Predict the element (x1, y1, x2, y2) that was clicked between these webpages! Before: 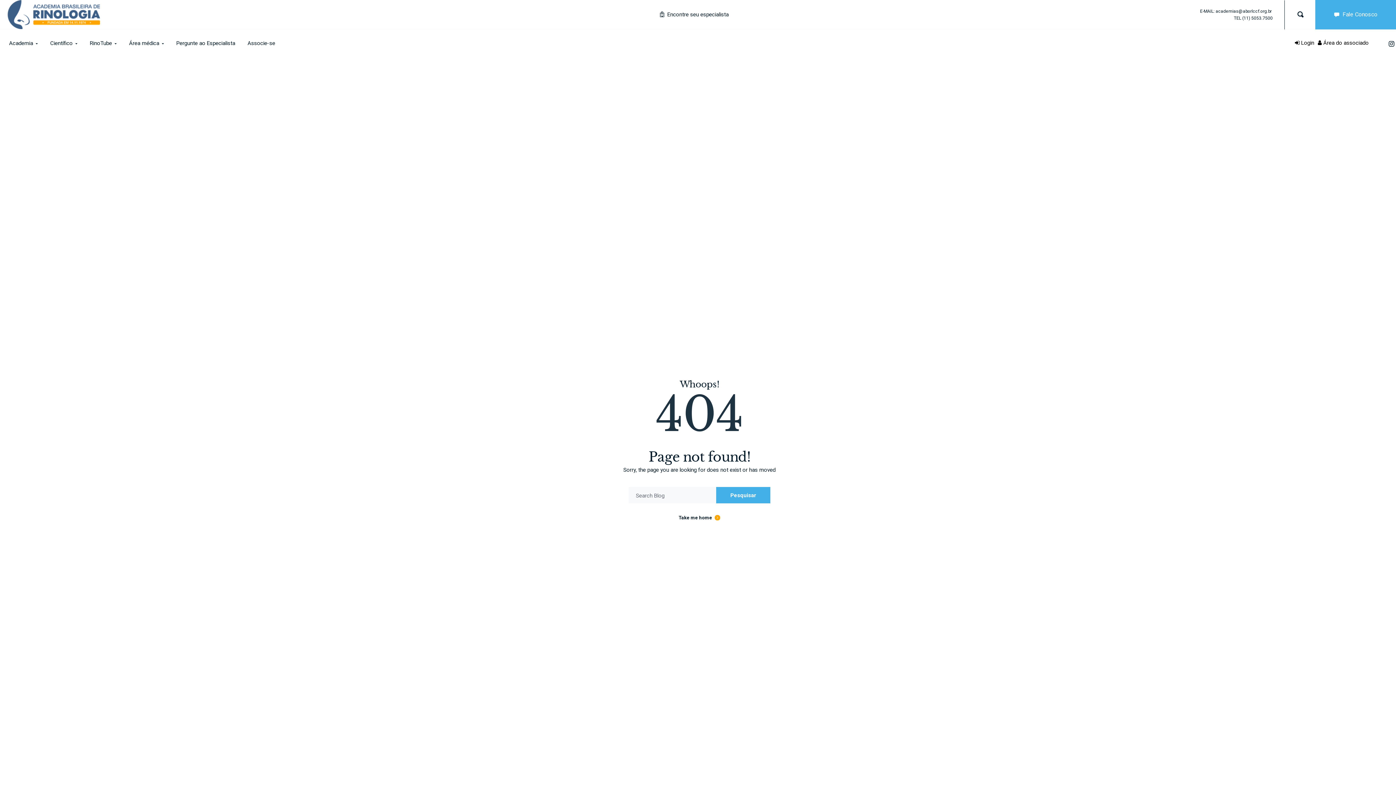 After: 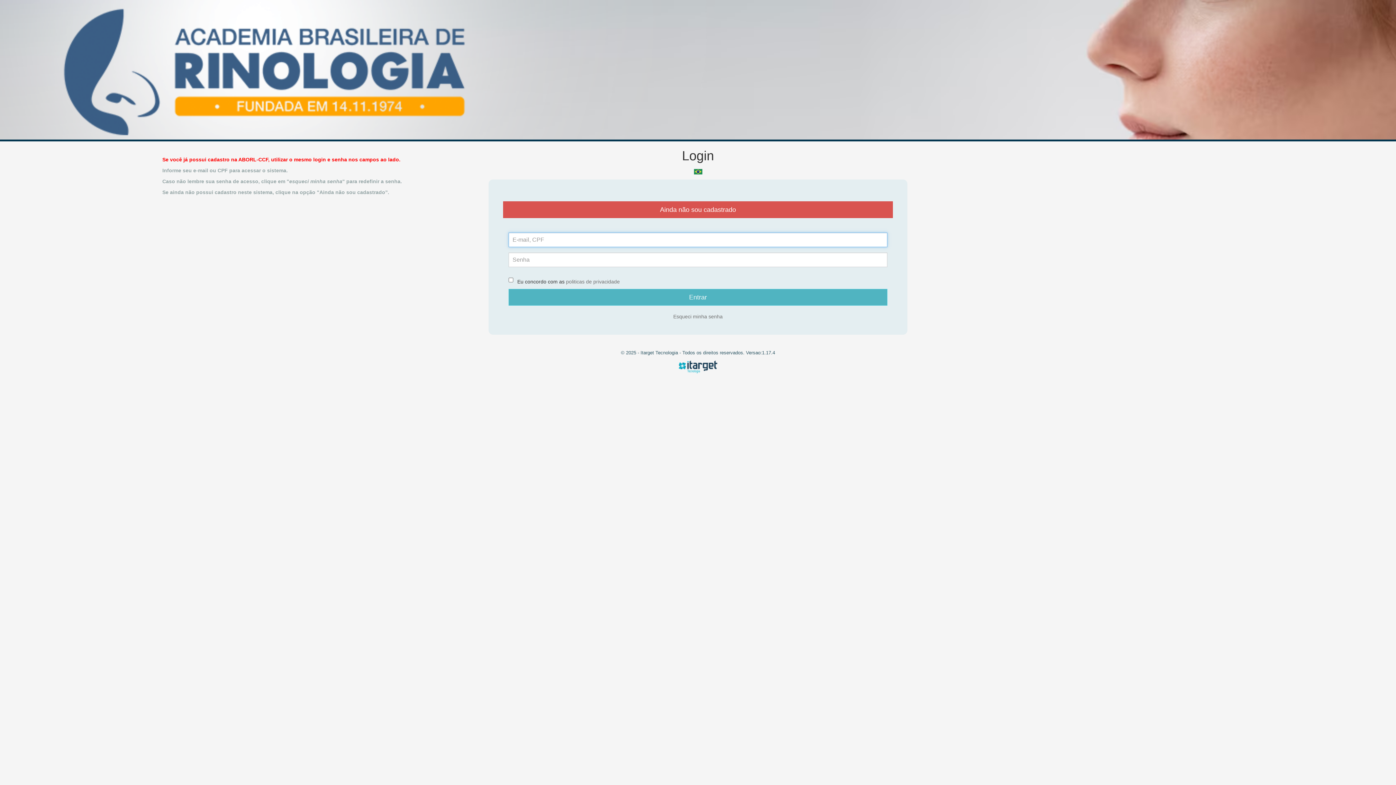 Action: bbox: (1318, 39, 1369, 46) label:  Área do associado